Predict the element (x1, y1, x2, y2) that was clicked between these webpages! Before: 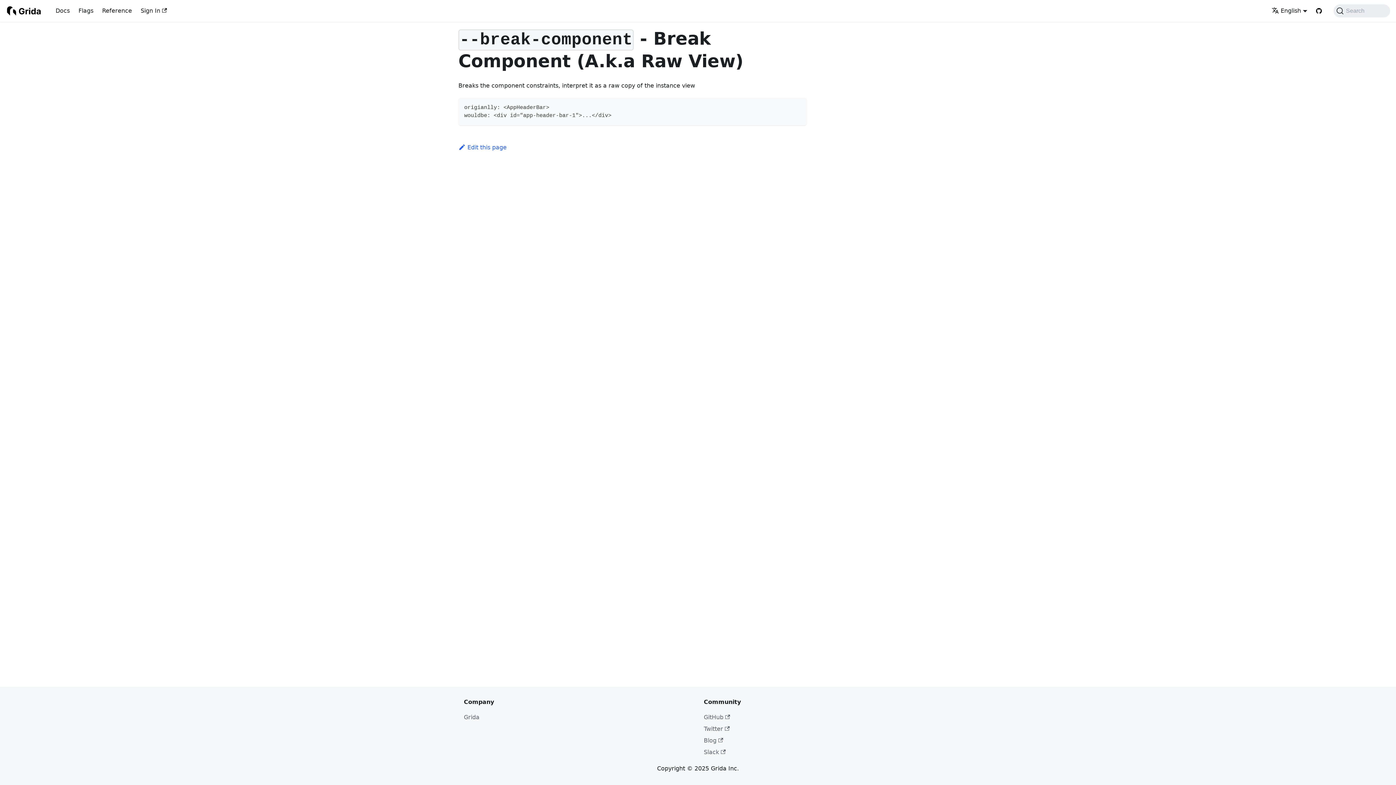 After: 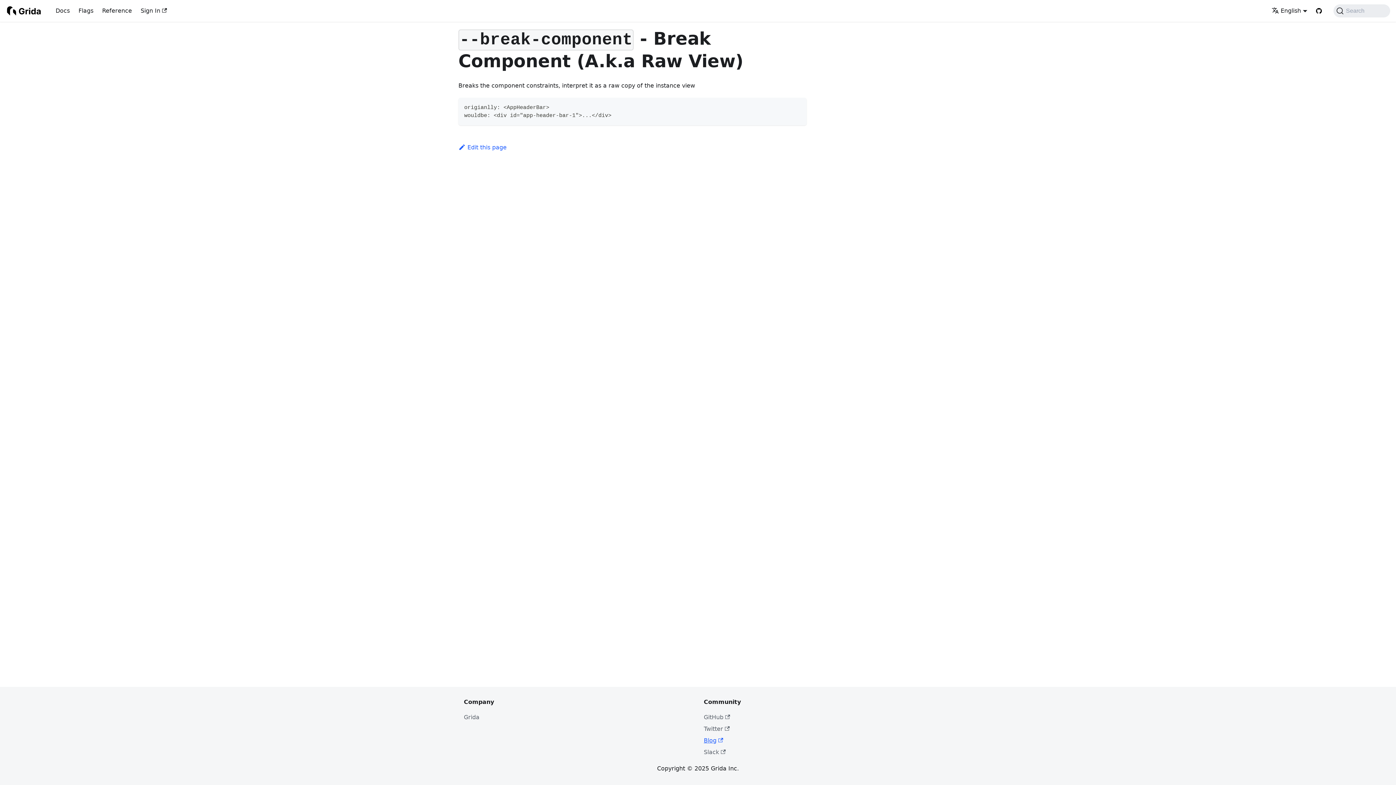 Action: label: Blog bbox: (704, 737, 723, 744)